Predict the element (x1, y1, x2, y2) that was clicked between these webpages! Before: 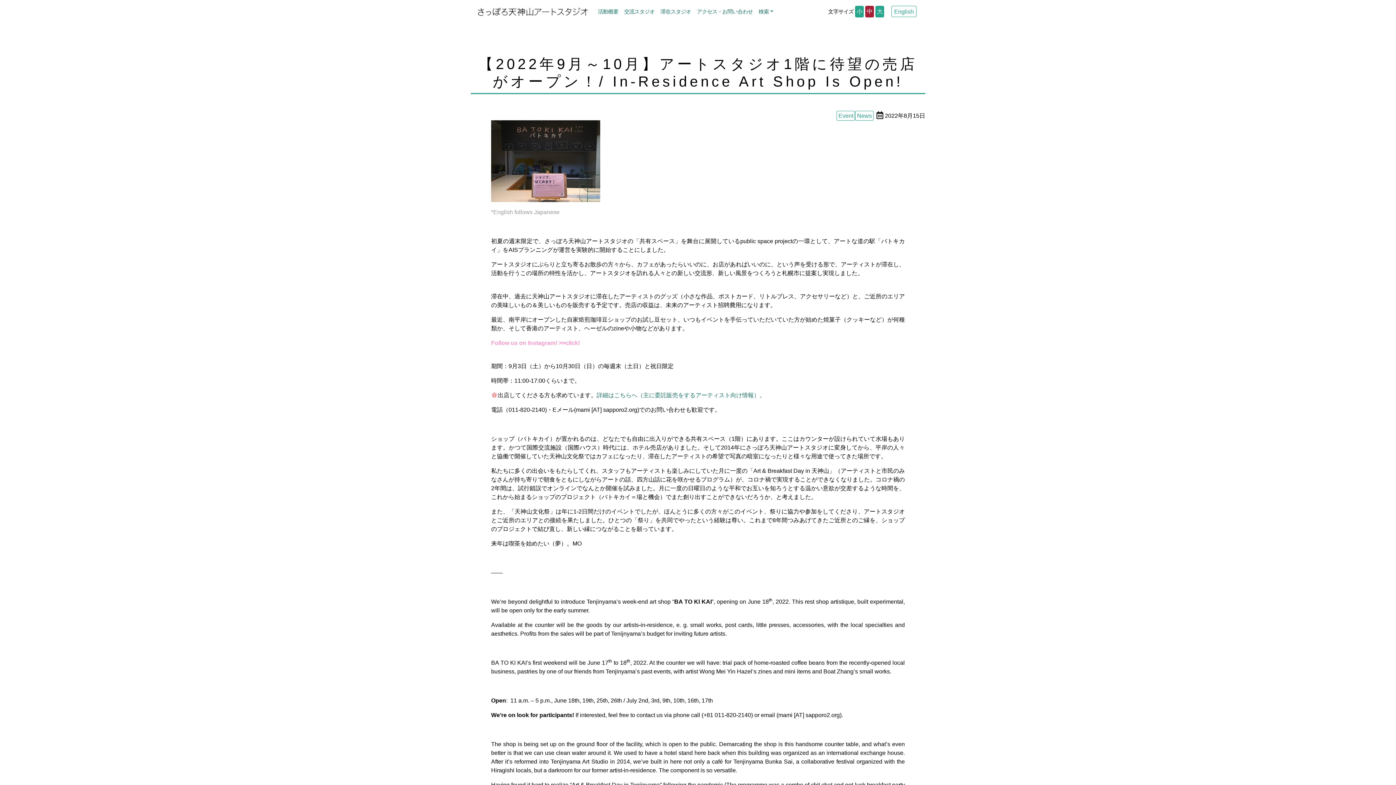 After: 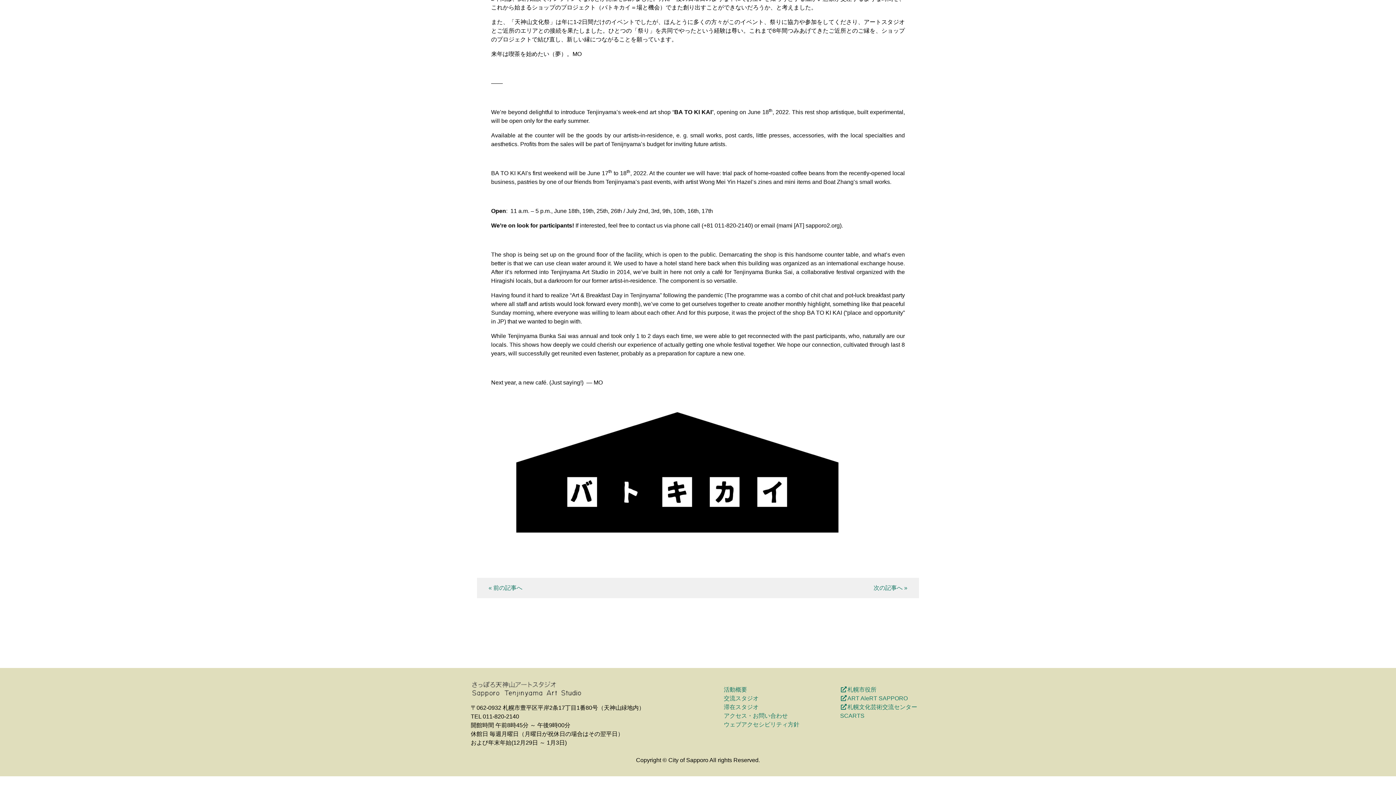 Action: label: DOWN bbox: (1376, 765, 1392, 781)